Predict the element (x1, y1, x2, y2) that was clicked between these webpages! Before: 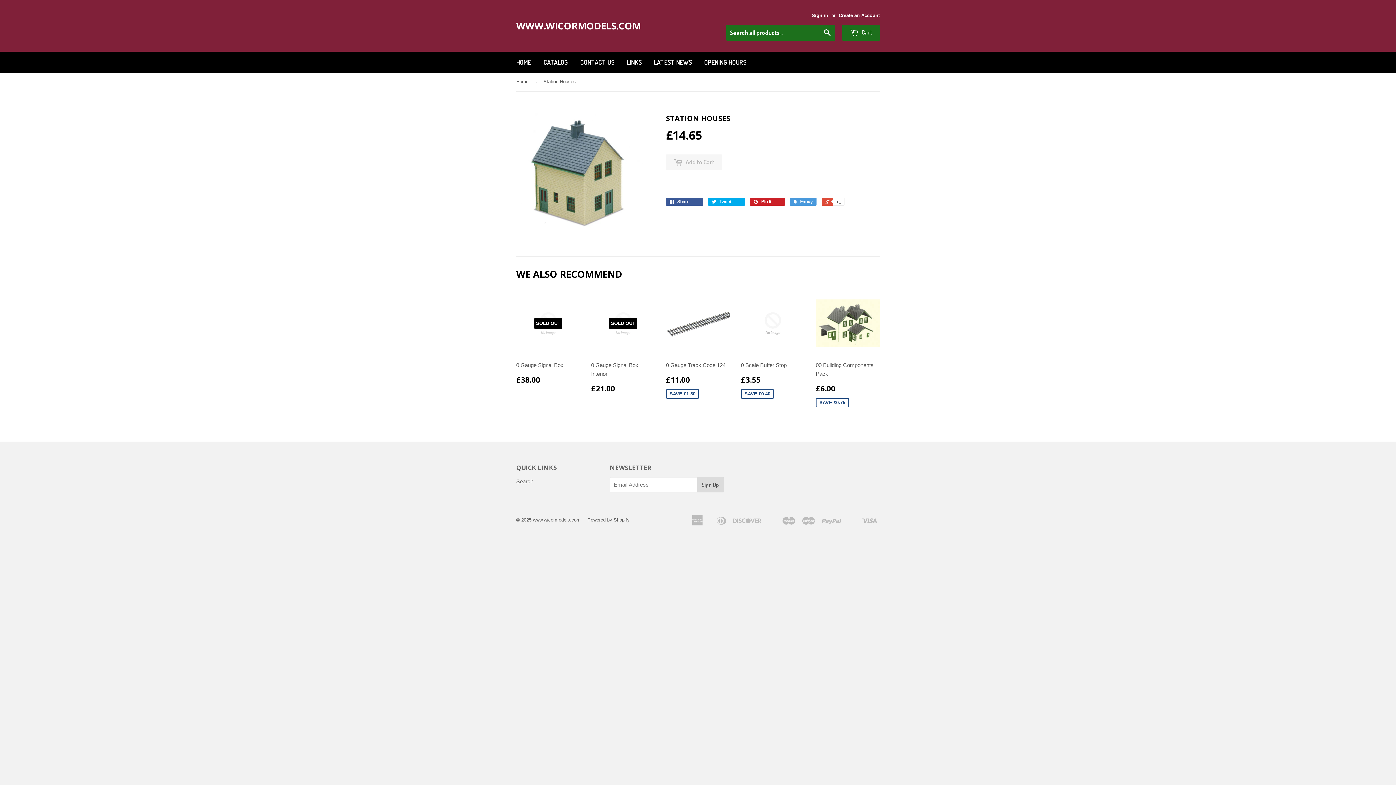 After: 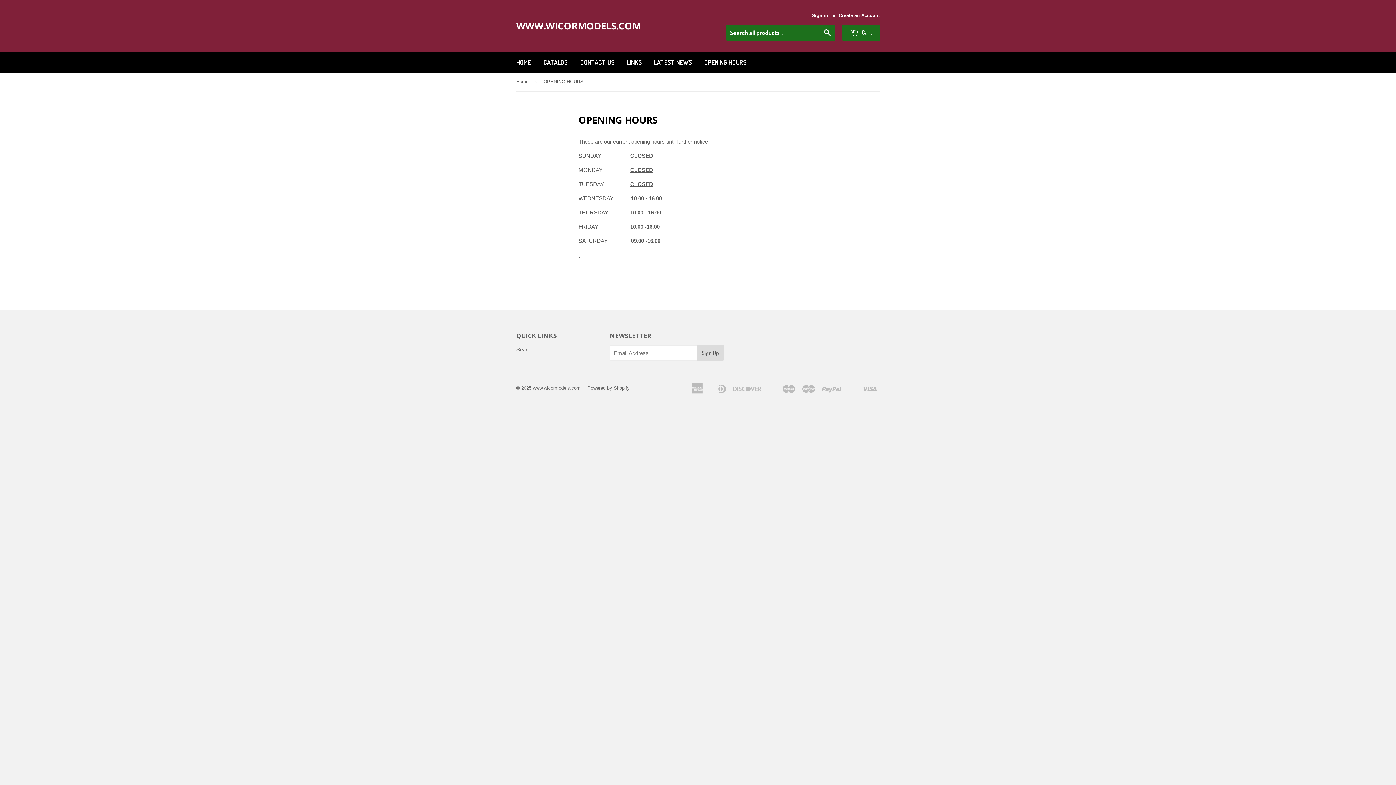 Action: bbox: (698, 51, 752, 72) label: OPENING HOURS